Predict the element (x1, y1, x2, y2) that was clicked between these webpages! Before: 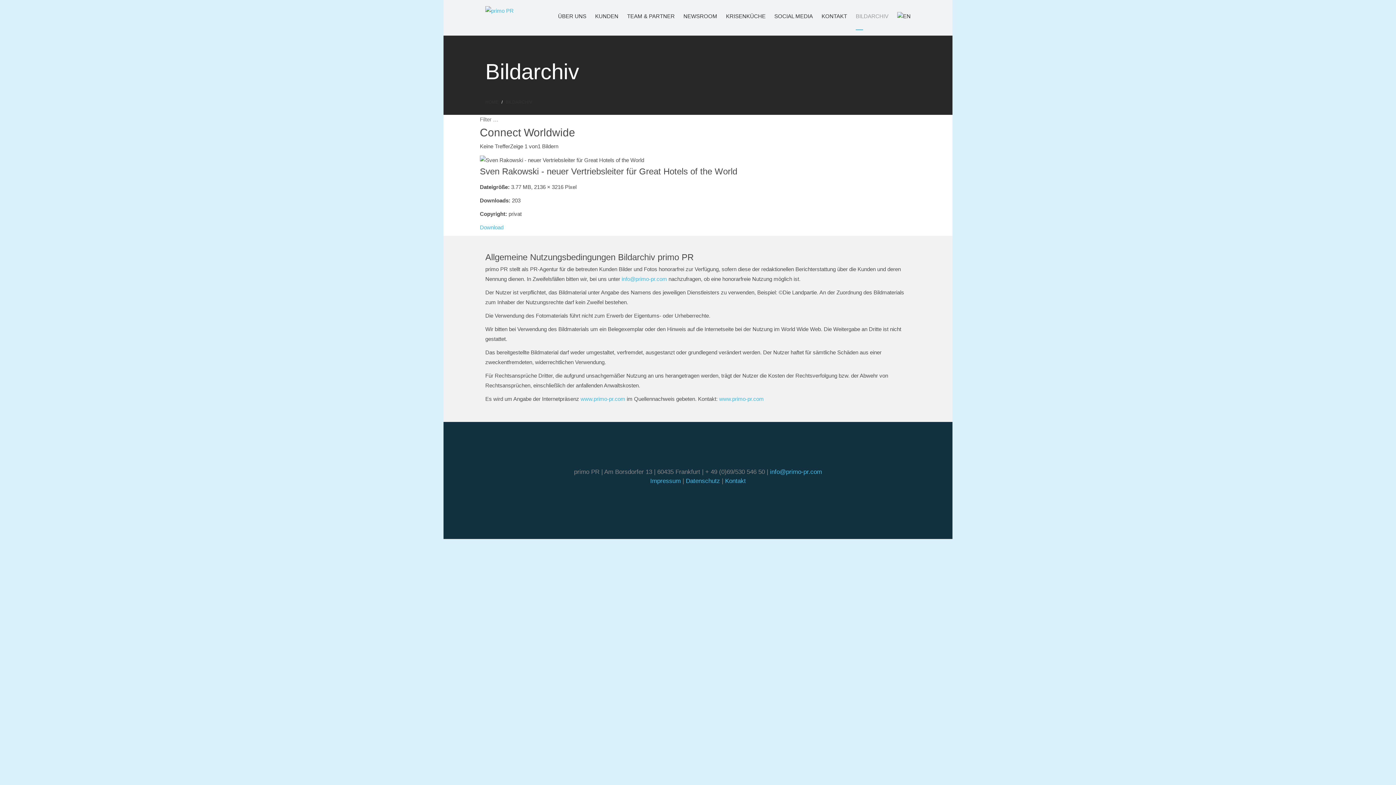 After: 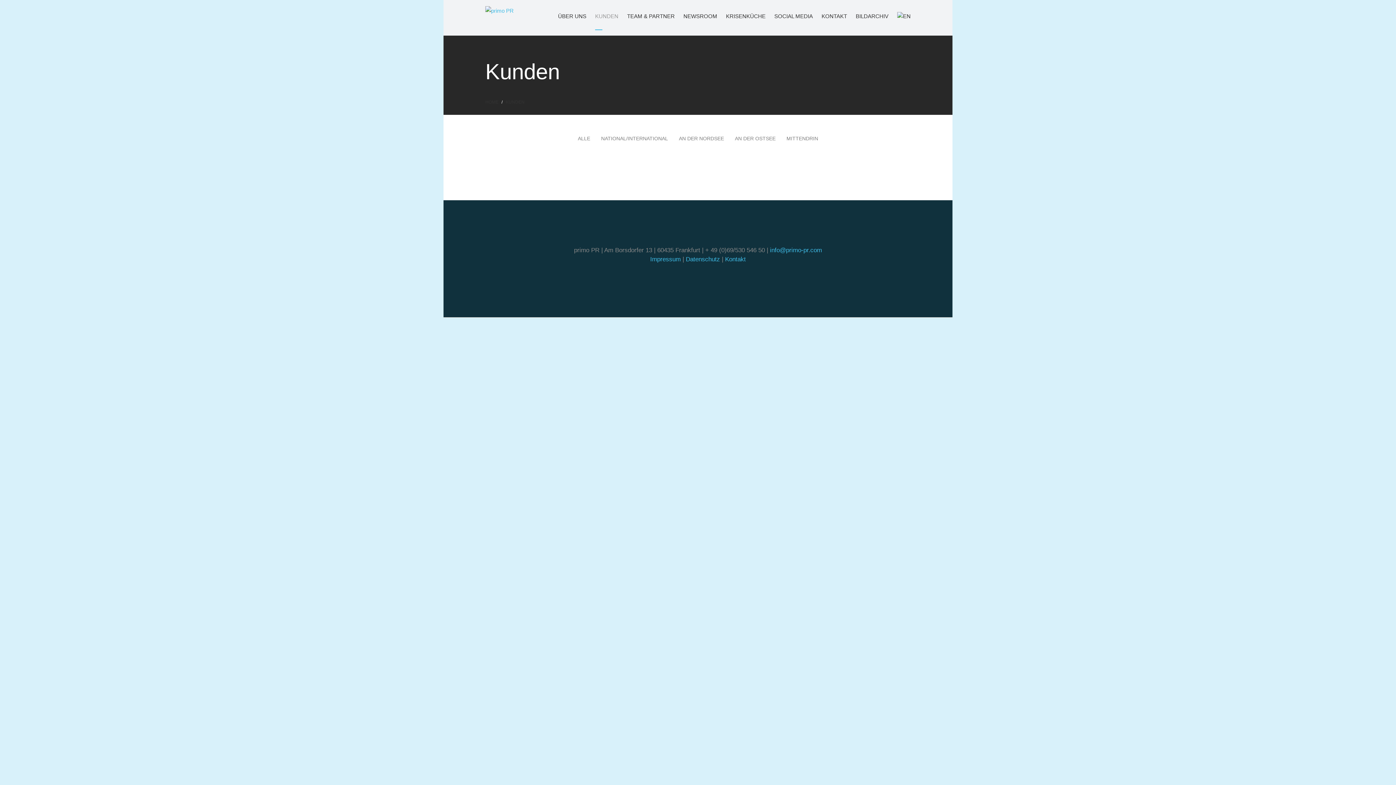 Action: bbox: (595, 10, 609, 30) label: KUNDEN